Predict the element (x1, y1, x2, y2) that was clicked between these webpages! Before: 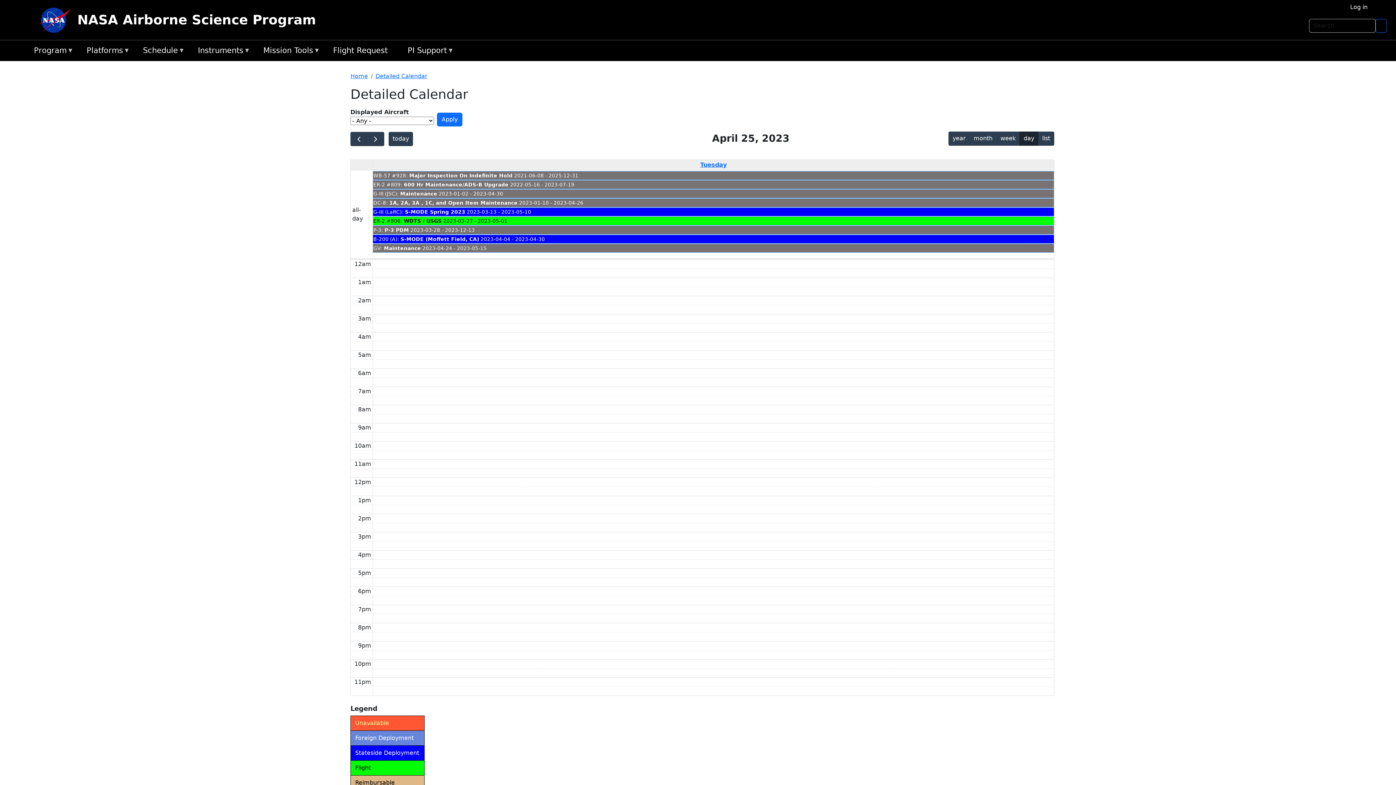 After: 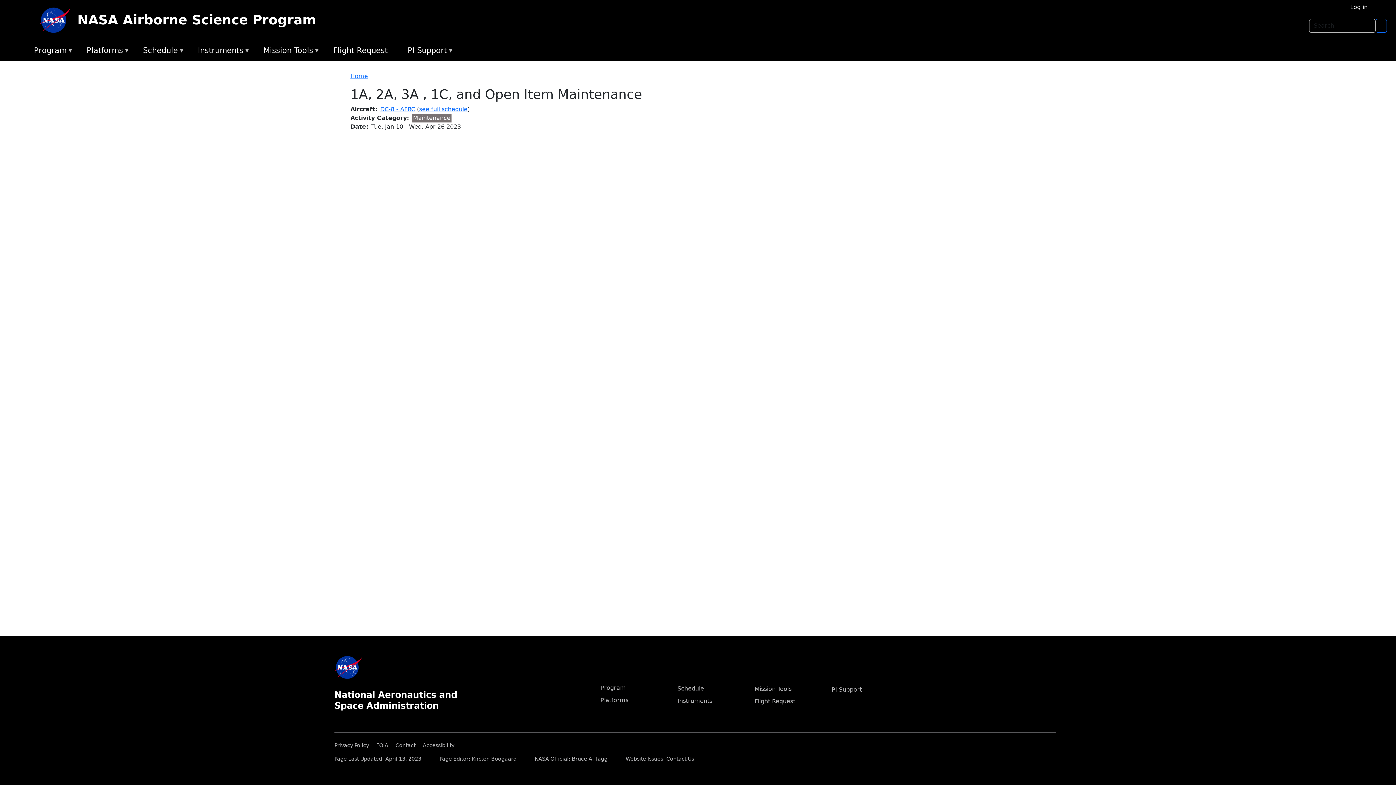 Action: bbox: (389, 199, 517, 205) label: 1A, 2A, 3A , 1C, and Open Item Maintenance